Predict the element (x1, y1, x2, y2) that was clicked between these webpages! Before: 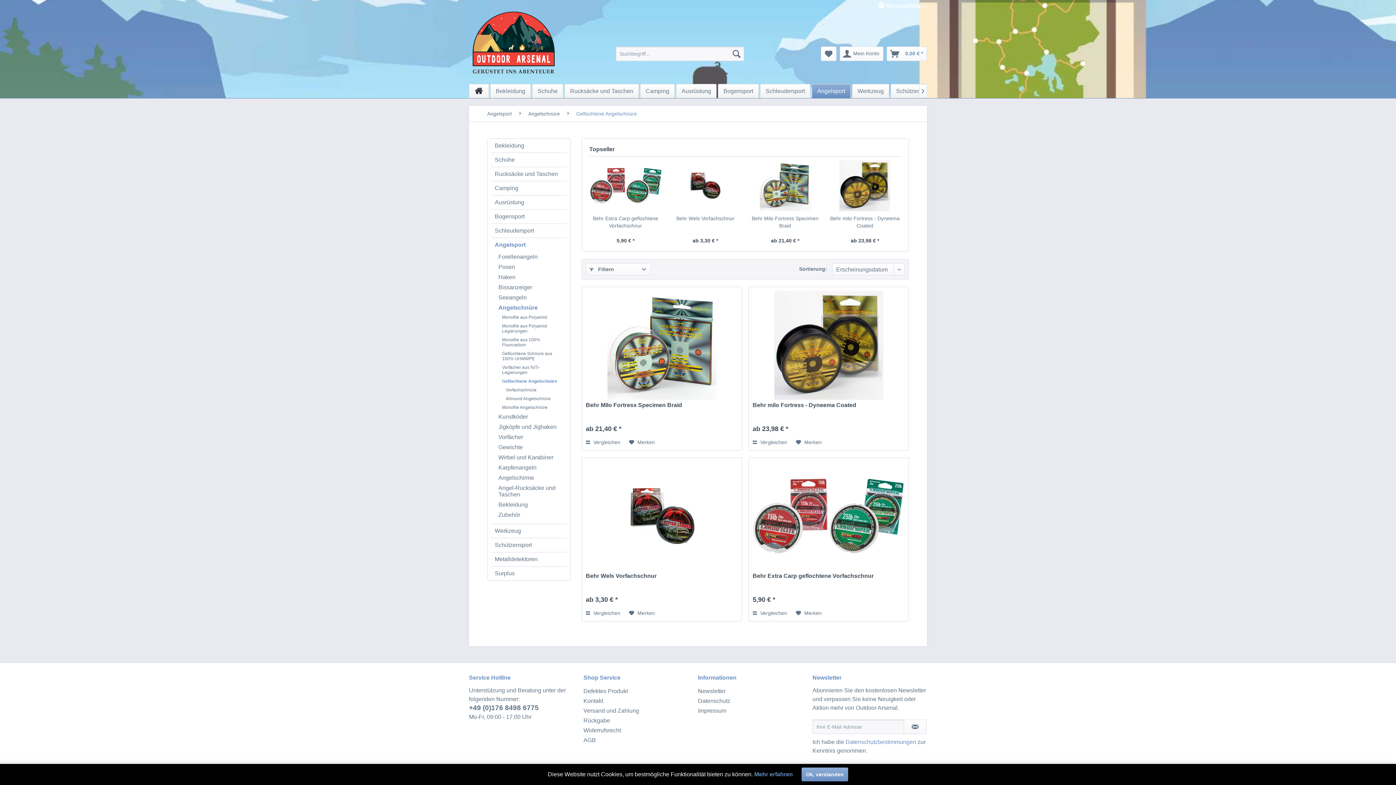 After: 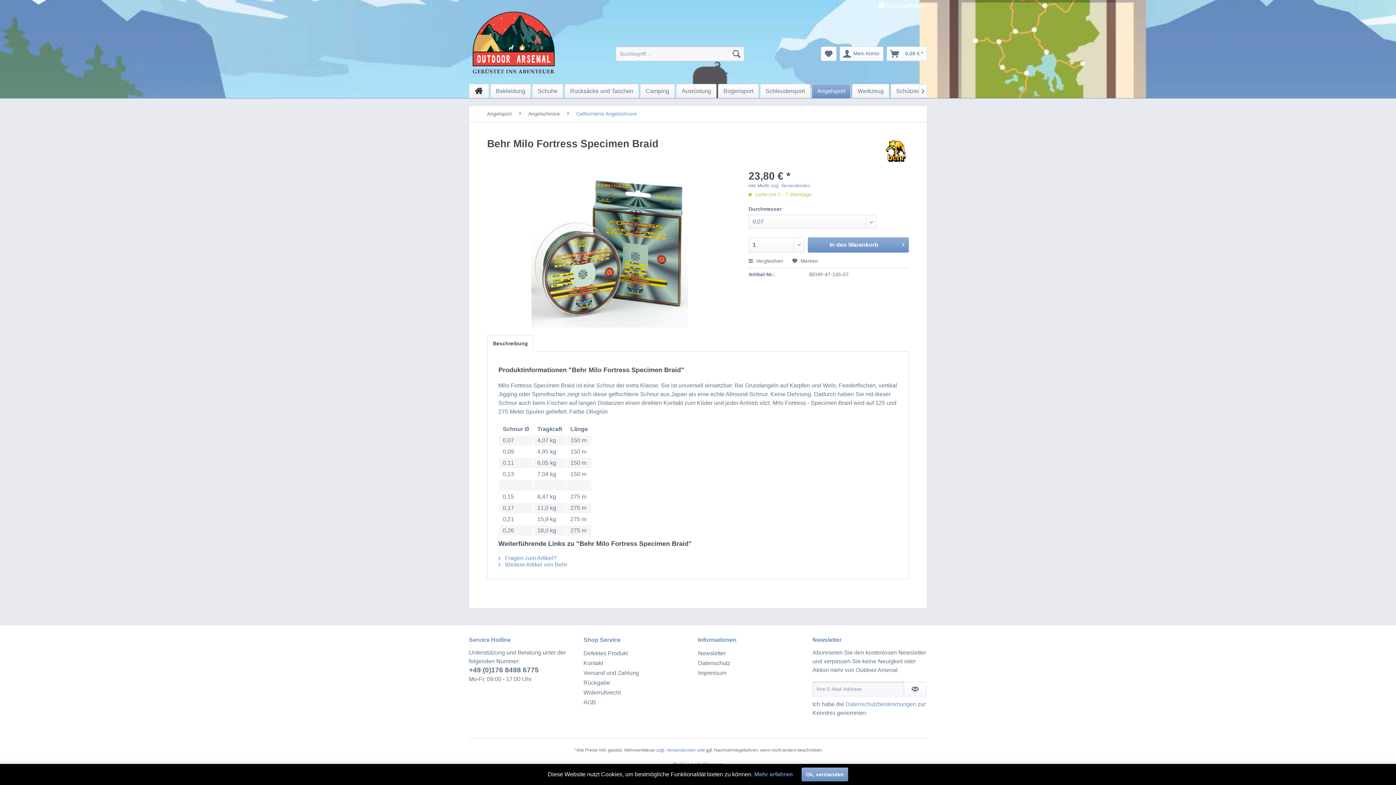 Action: label: Behr Milo Fortress Specimen Braid bbox: (585, 401, 738, 416)